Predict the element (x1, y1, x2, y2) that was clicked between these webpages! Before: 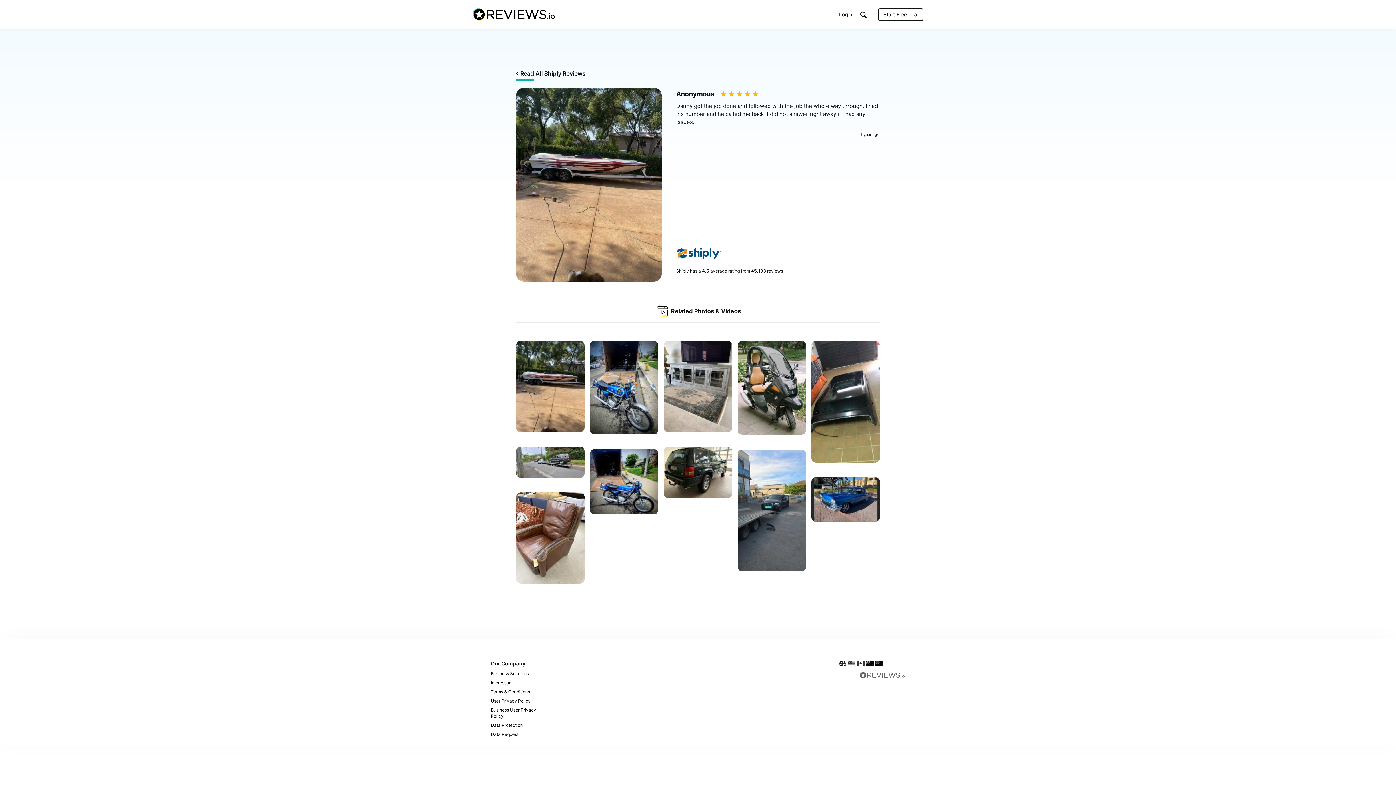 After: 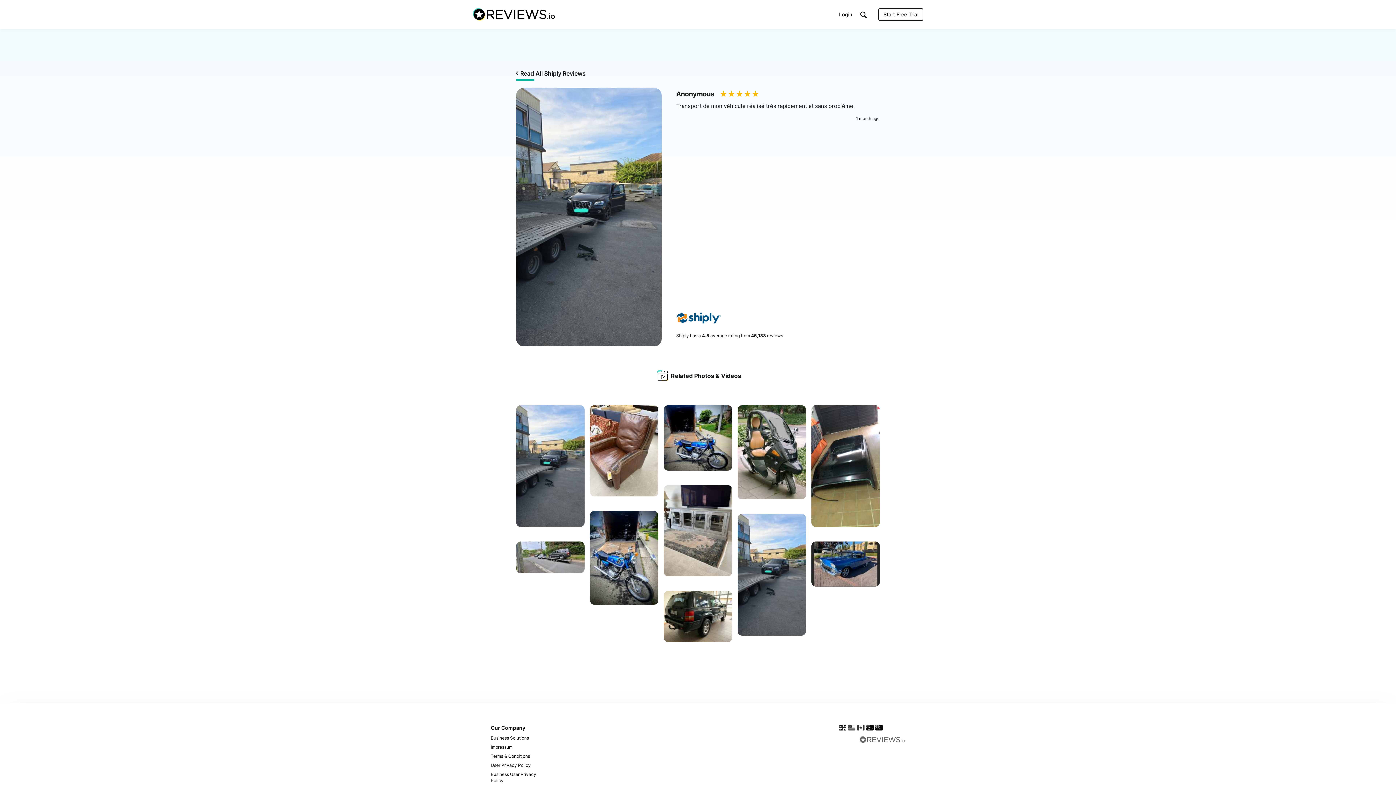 Action: label: Shiply
    
by Anonymous bbox: (737, 449, 806, 573)